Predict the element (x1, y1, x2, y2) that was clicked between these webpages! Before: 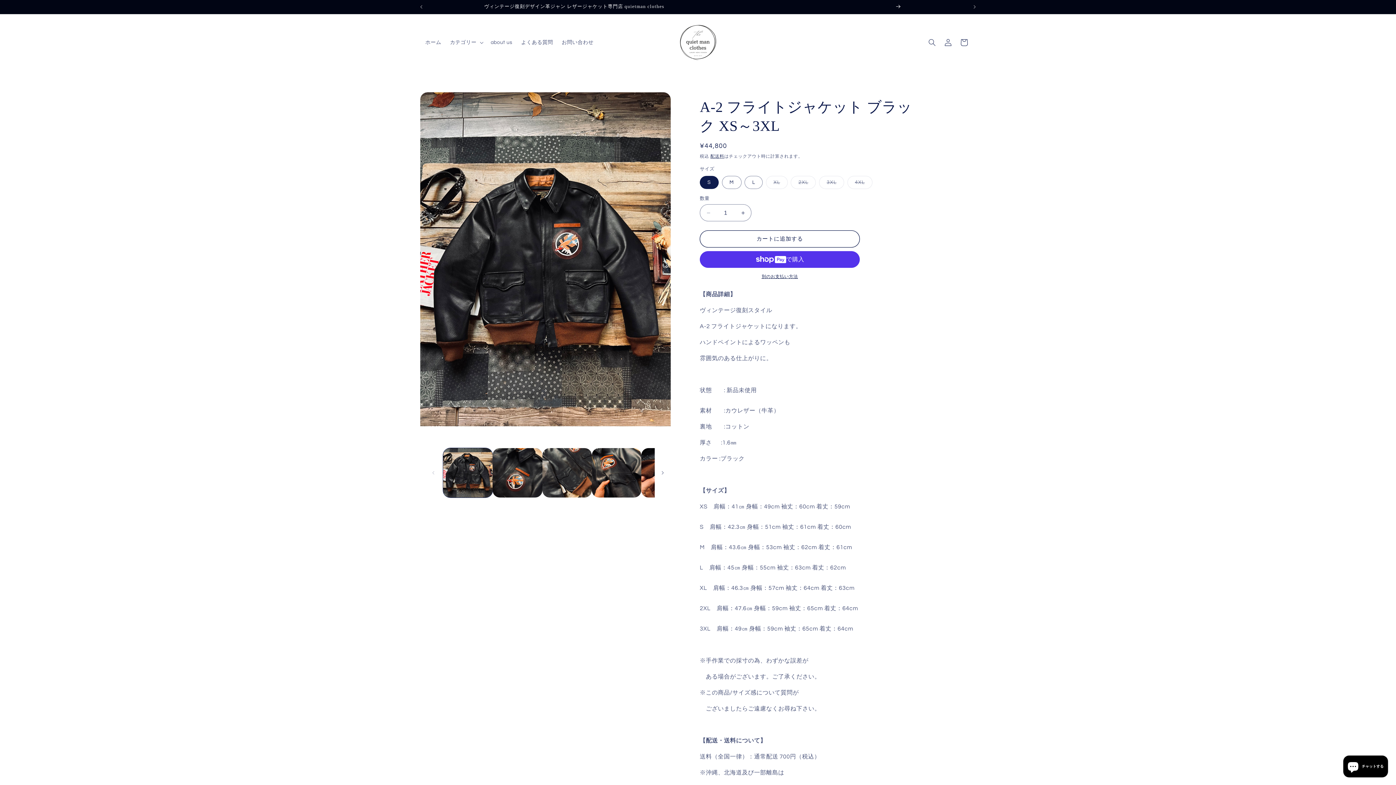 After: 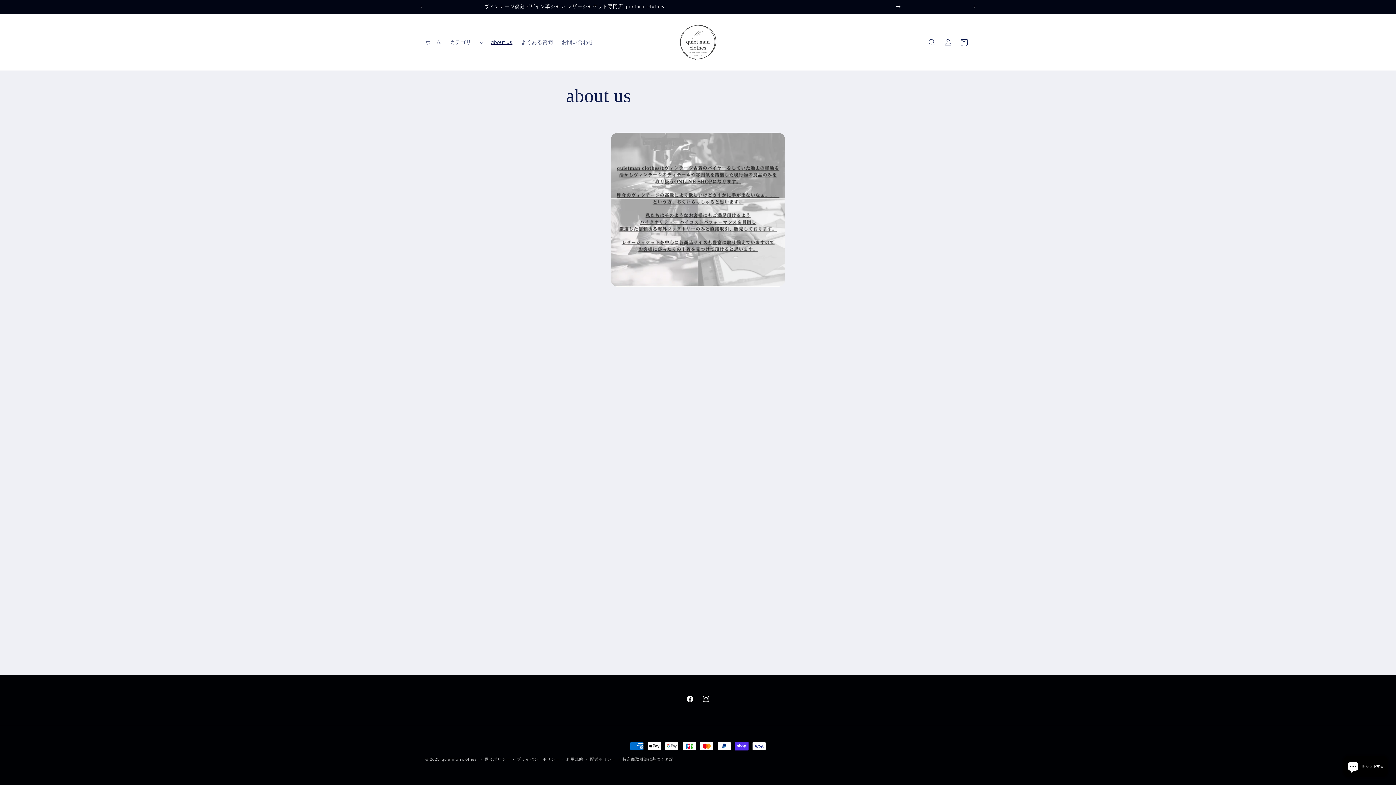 Action: bbox: (486, 34, 516, 50) label: about us